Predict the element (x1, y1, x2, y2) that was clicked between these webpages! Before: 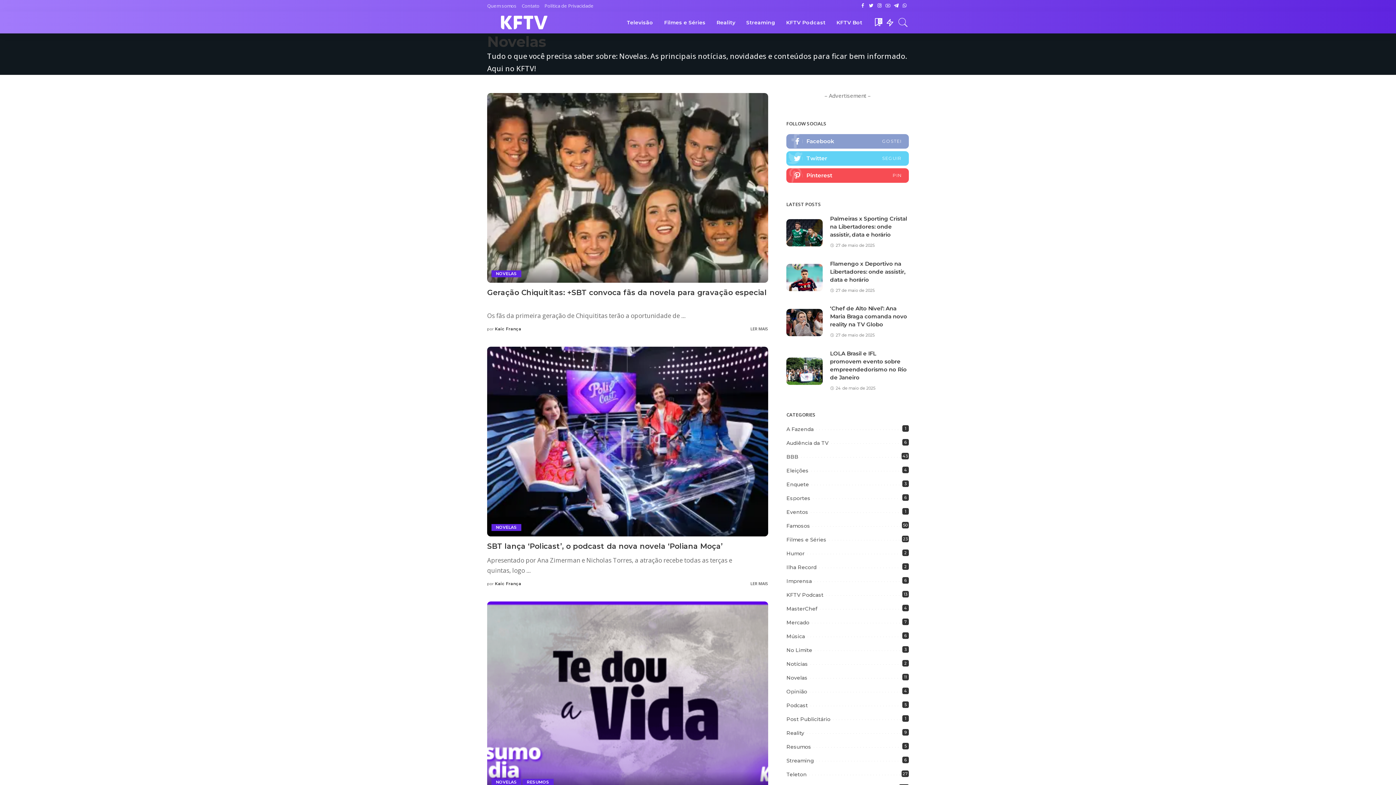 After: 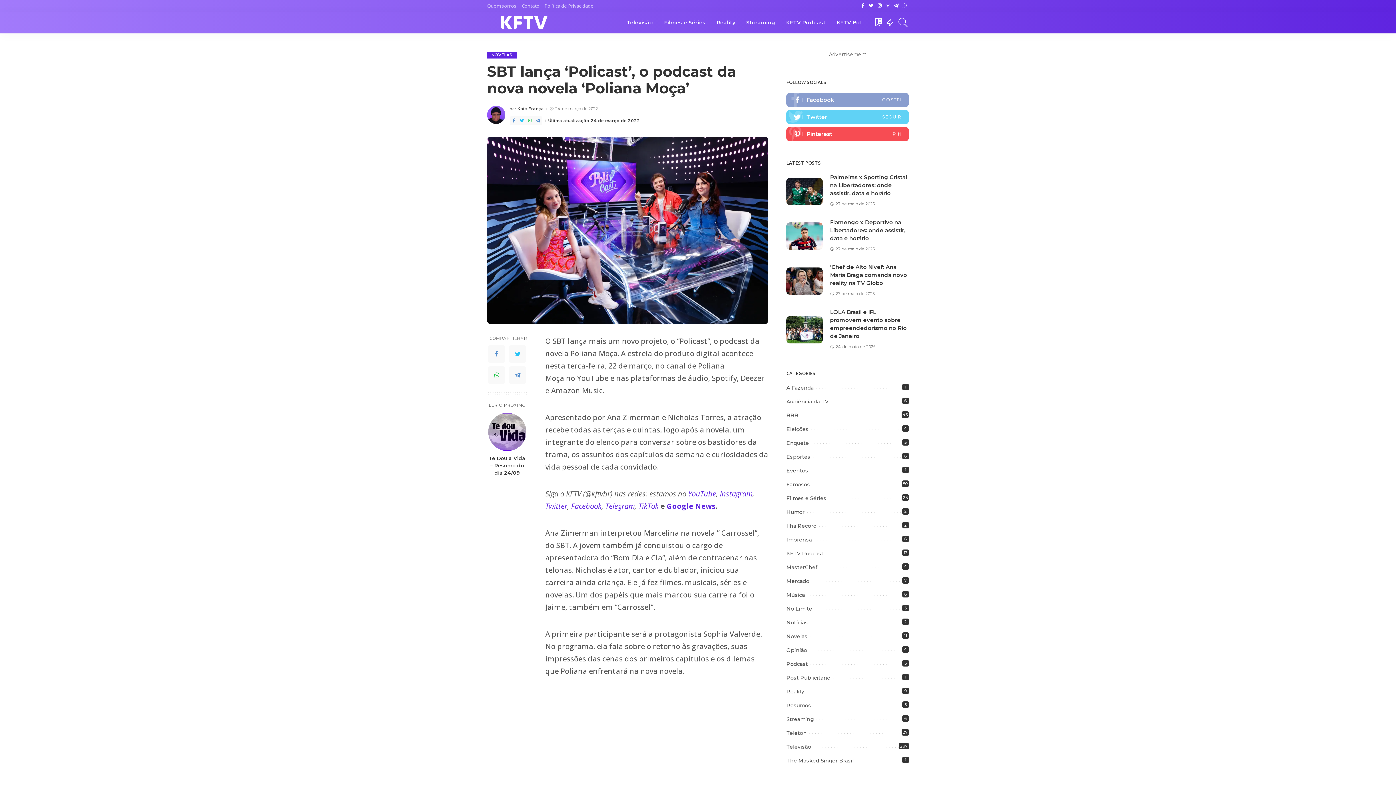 Action: label: LER MAIS bbox: (750, 580, 768, 587)